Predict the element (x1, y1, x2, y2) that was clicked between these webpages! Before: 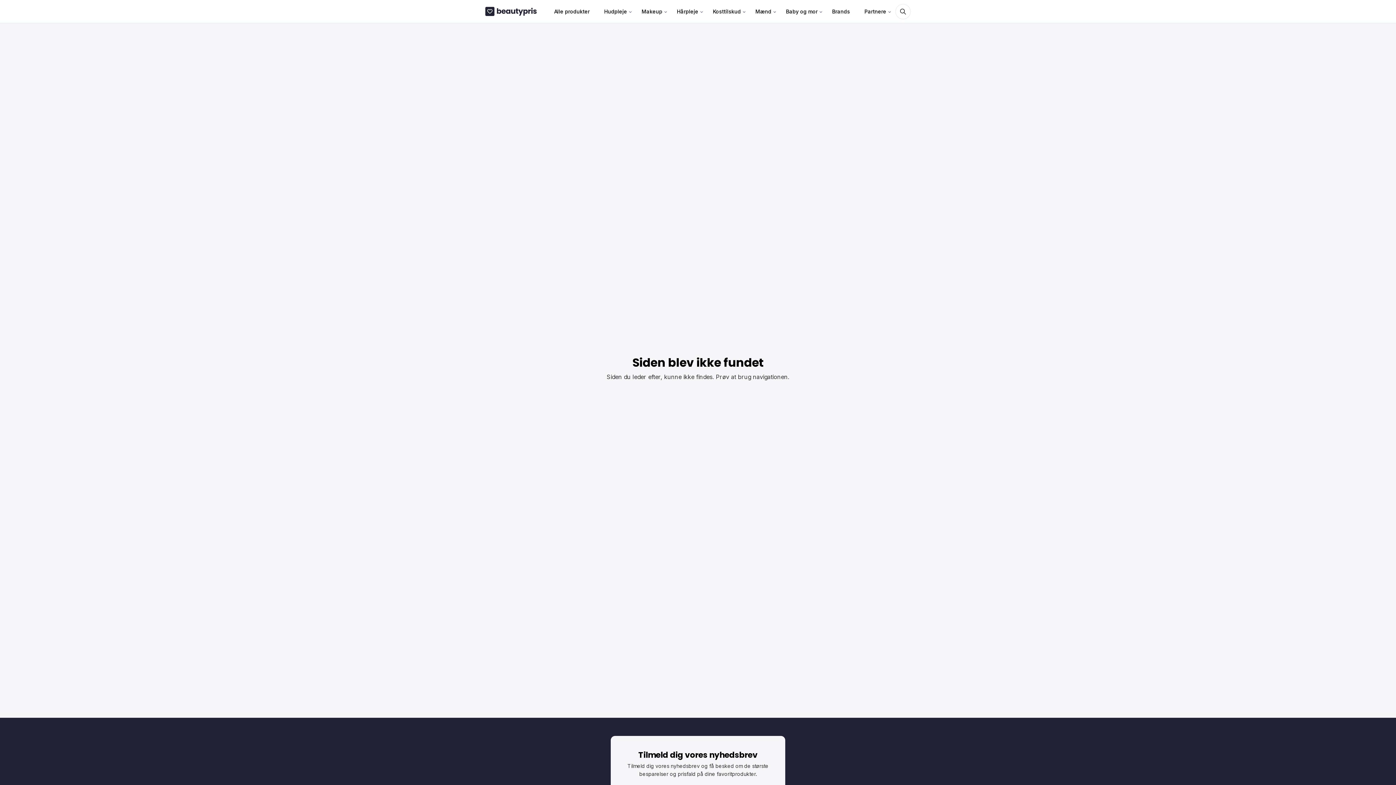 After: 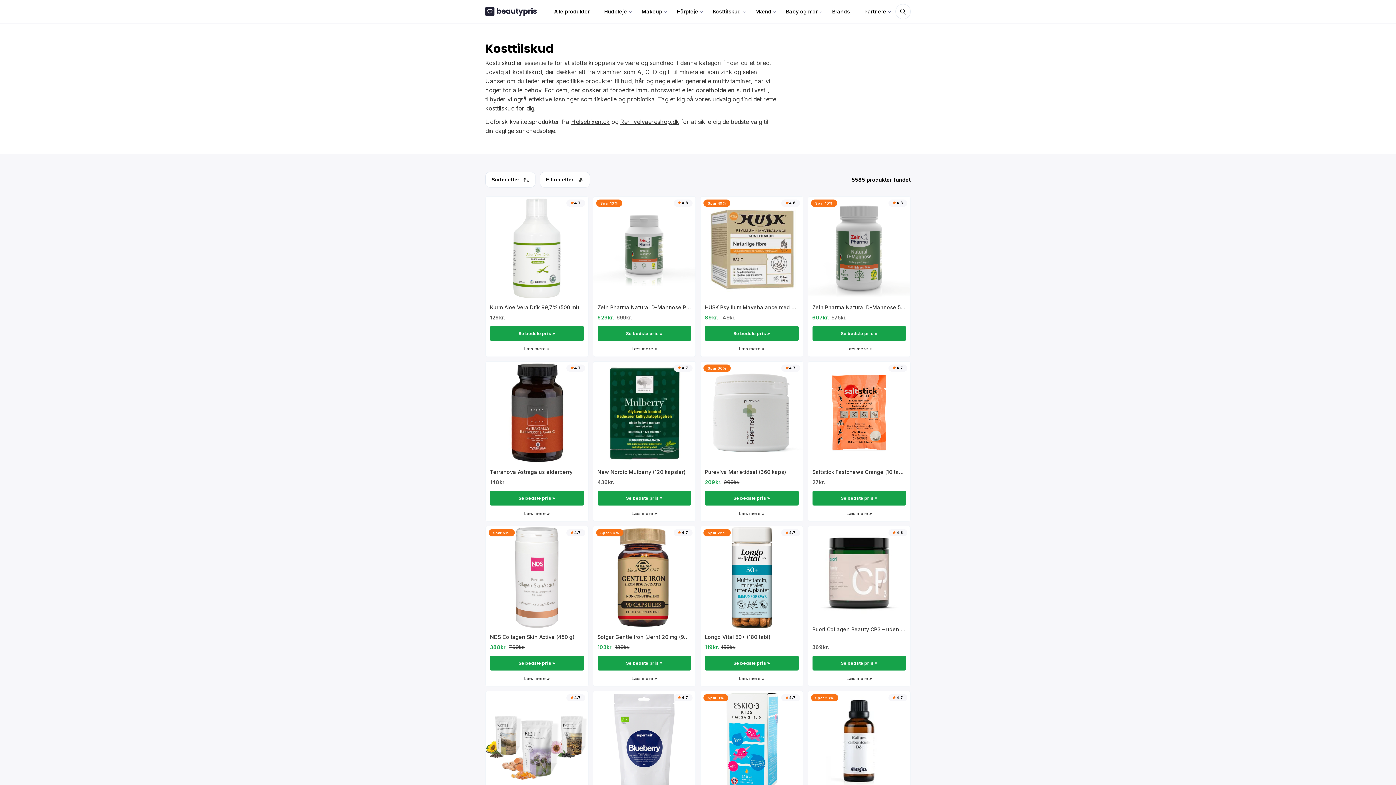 Action: label: Kosttilskud bbox: (707, 0, 746, 22)